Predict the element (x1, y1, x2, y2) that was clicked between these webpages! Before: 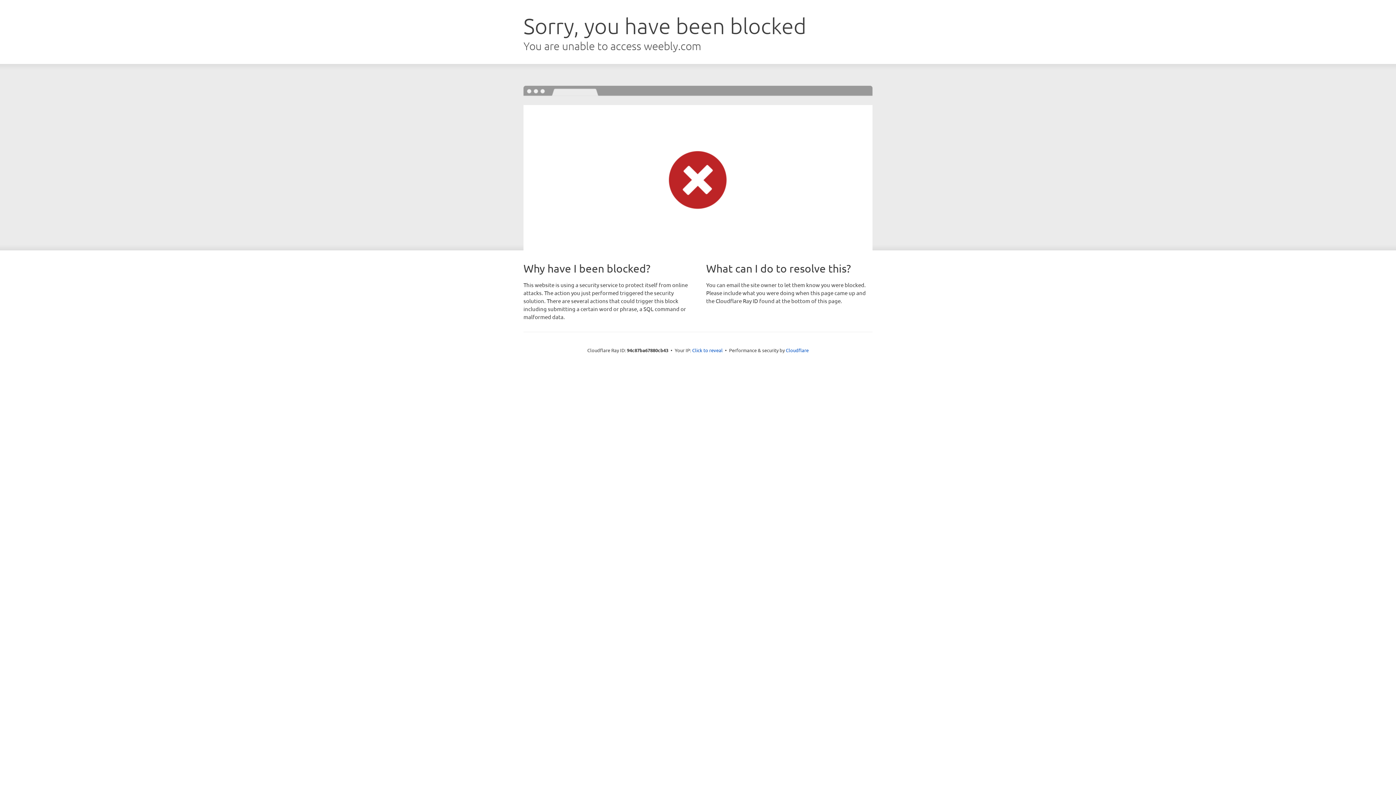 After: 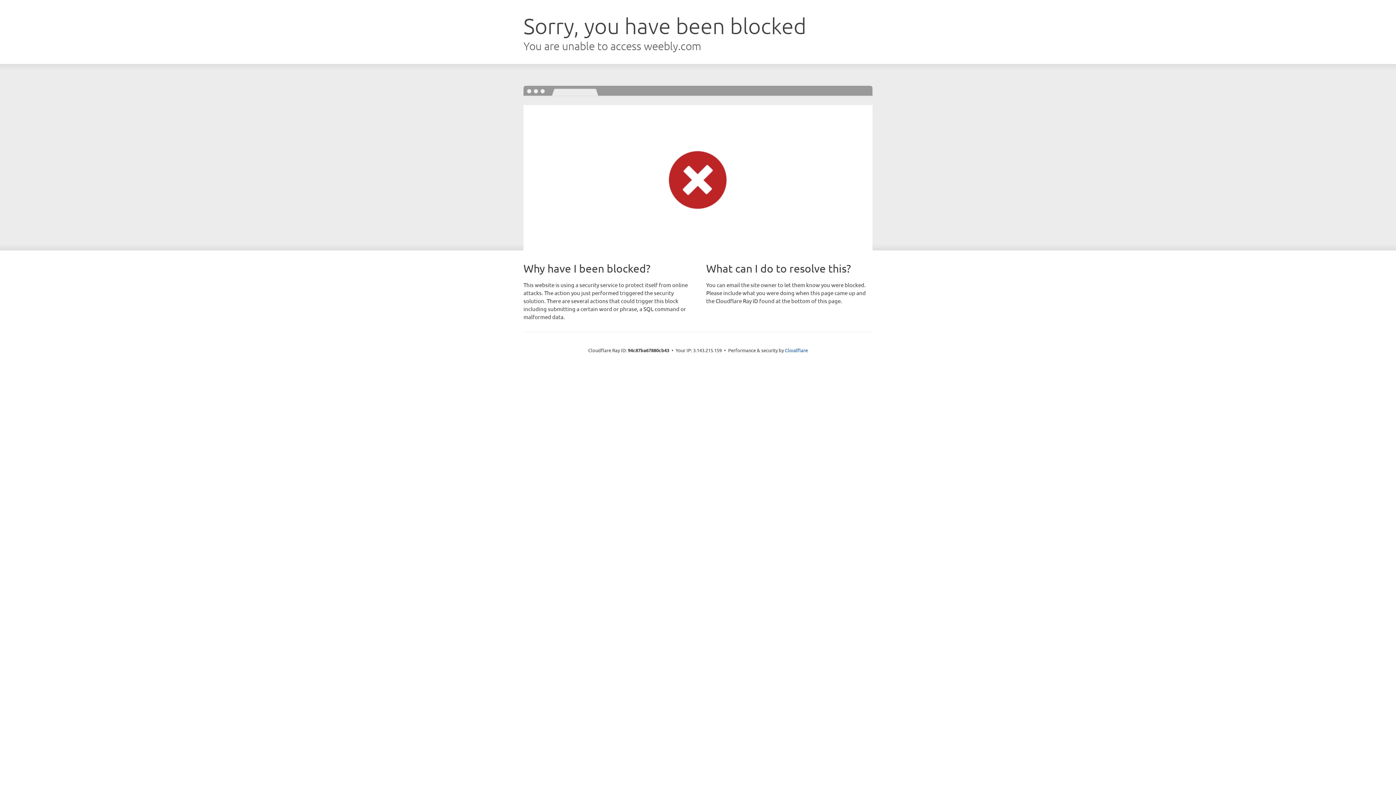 Action: label: Click to reveal bbox: (692, 346, 722, 353)